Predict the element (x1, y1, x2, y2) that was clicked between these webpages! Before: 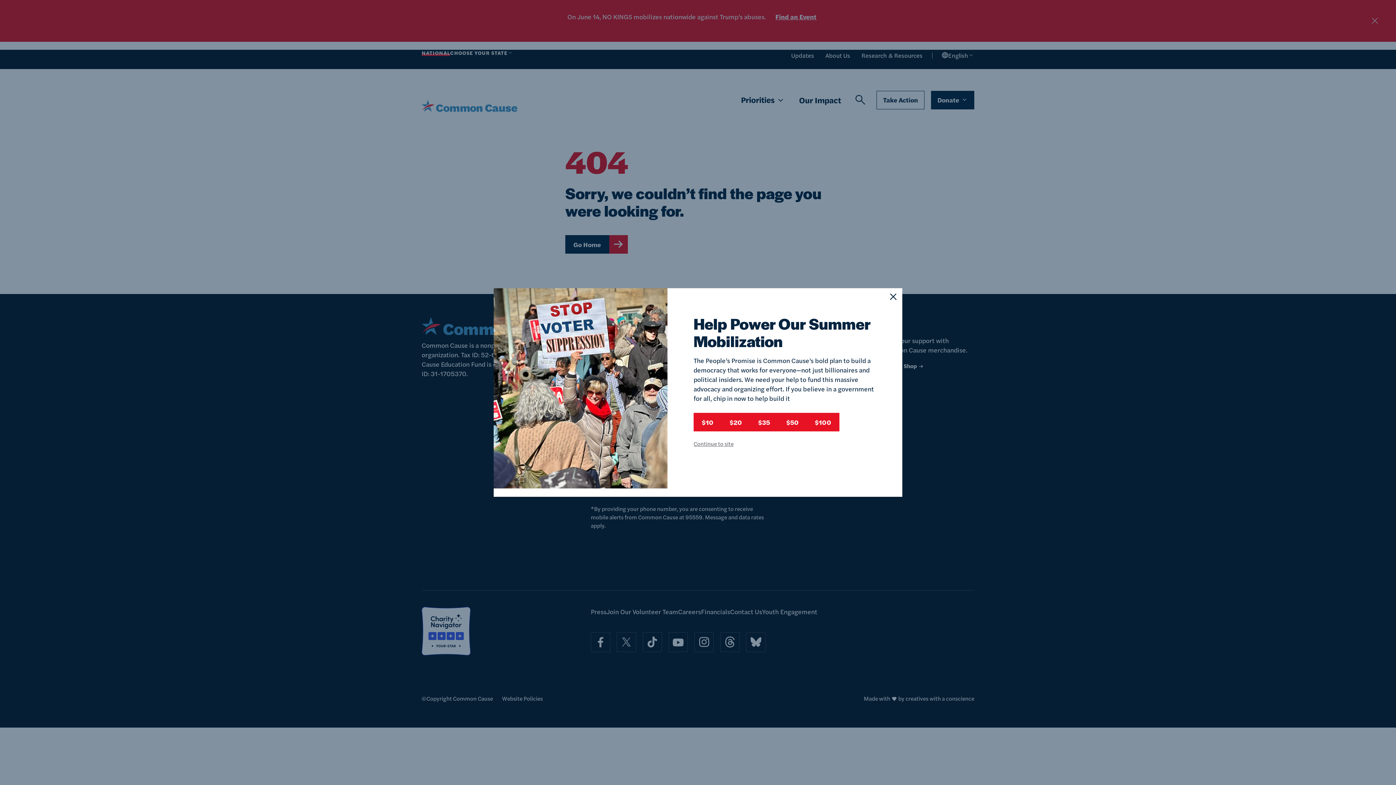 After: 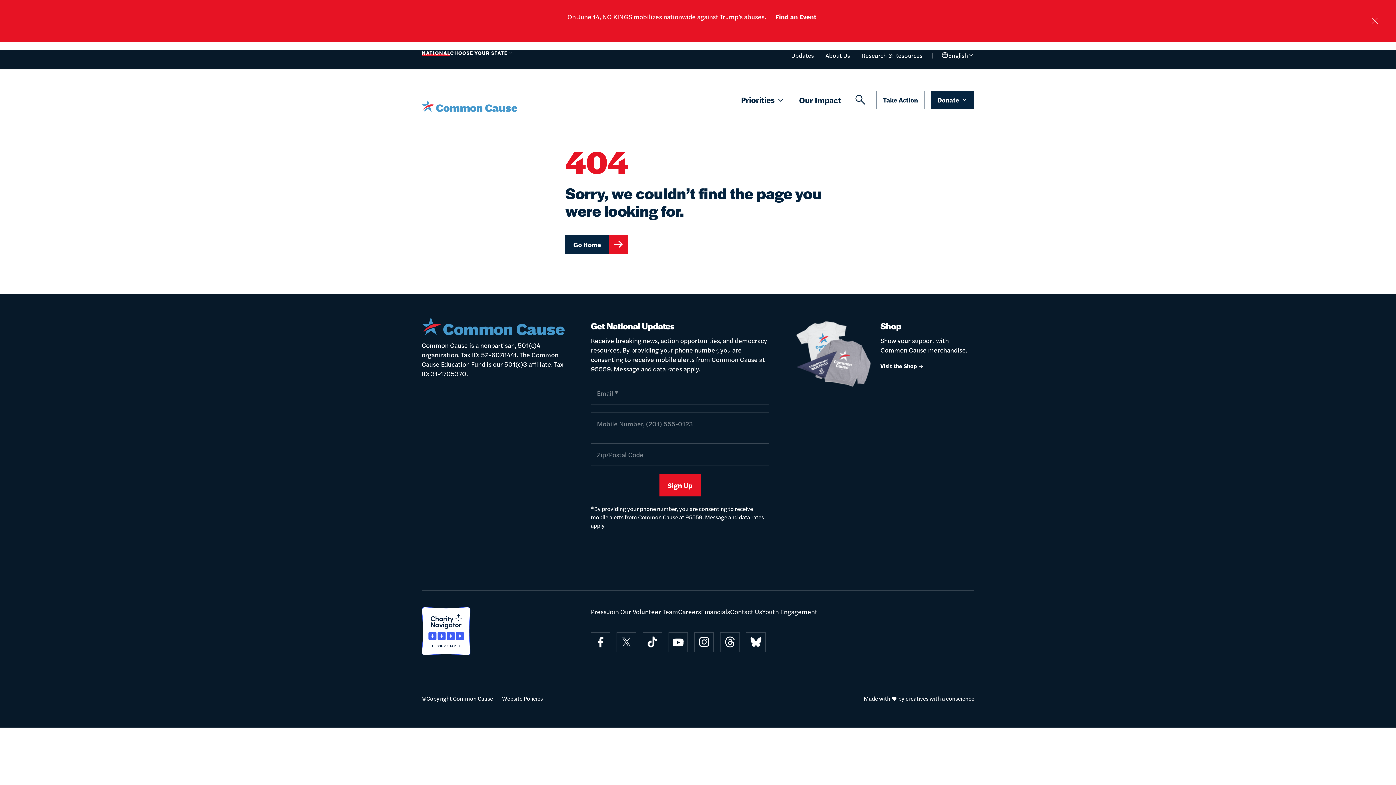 Action: bbox: (884, 288, 902, 306)